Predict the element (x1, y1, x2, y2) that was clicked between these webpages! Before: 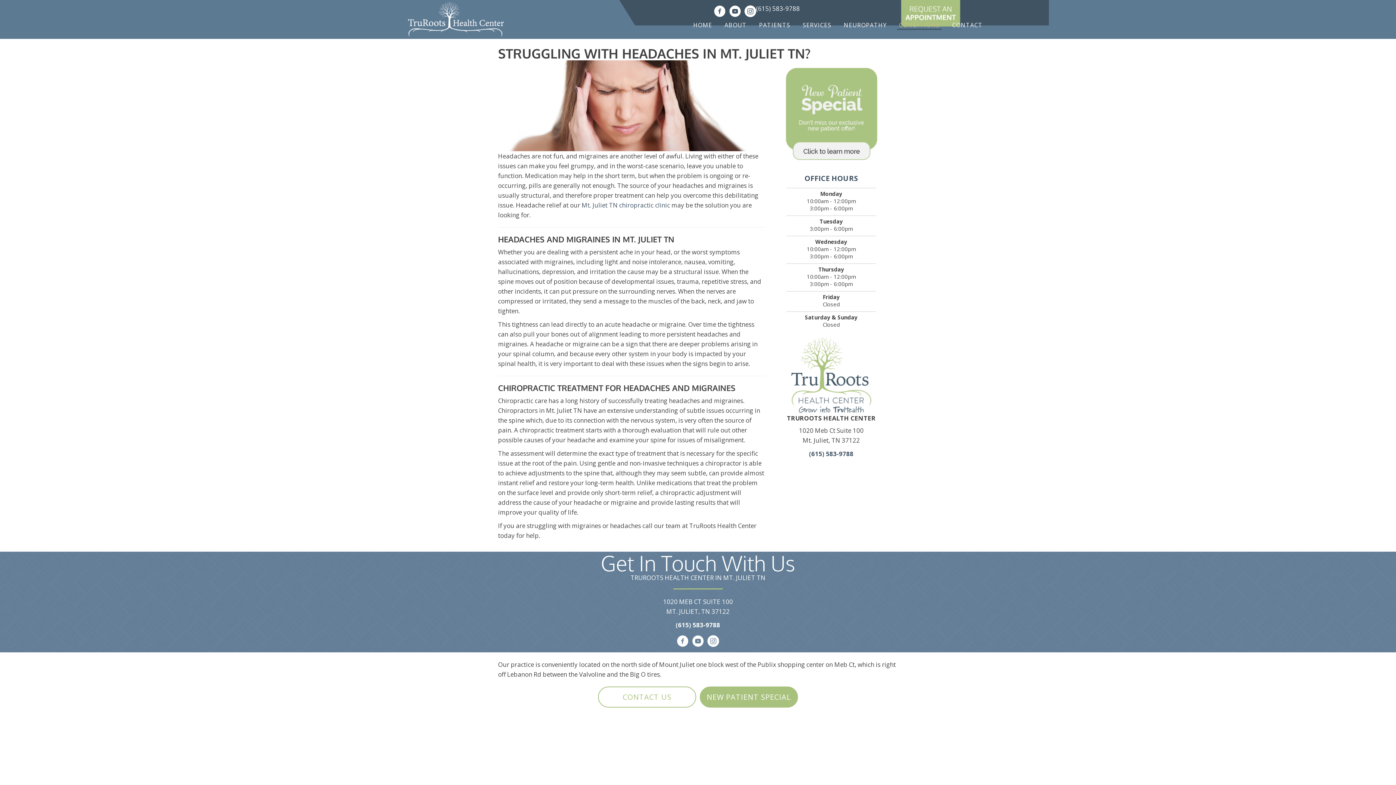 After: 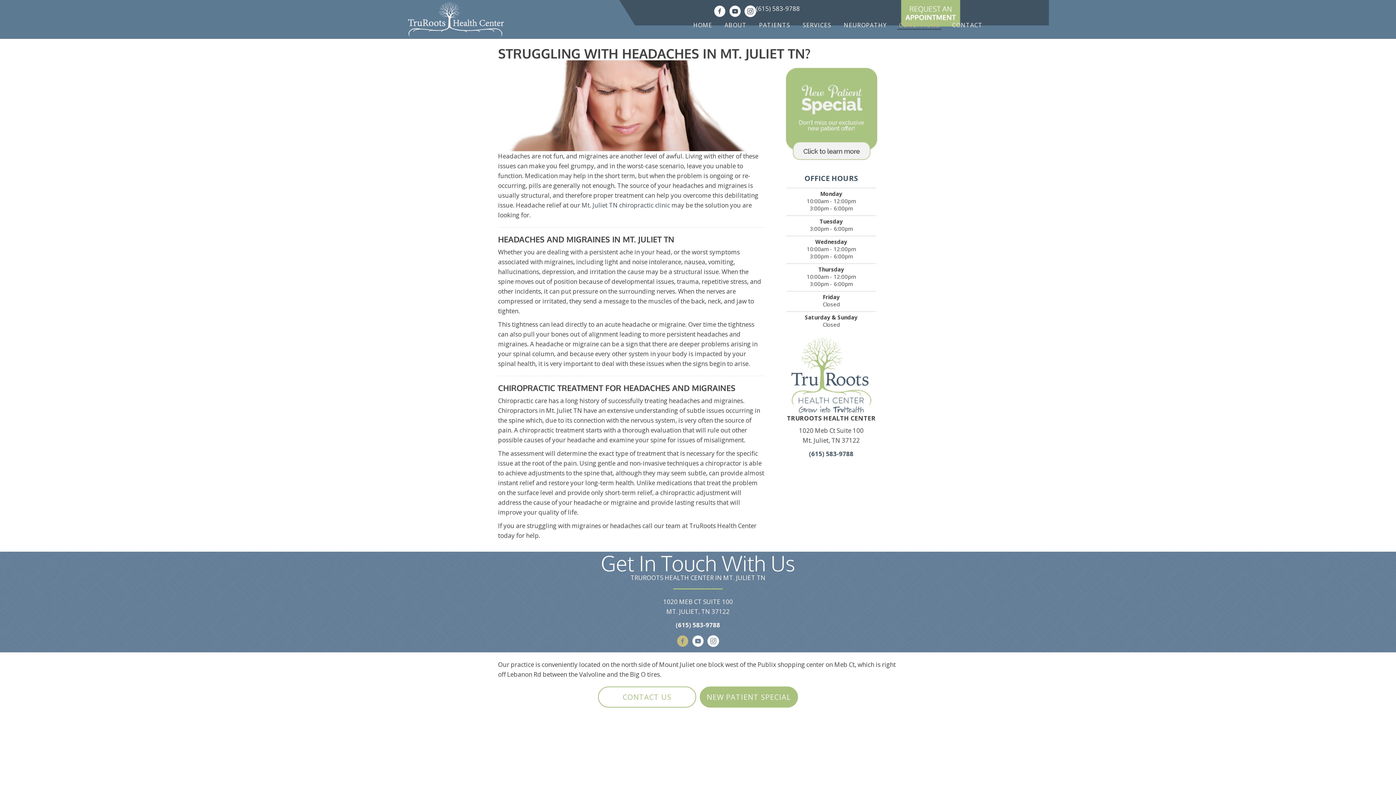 Action: label: Go to https://www.facebook.com/chiropractormountjuliet/ bbox: (677, 635, 688, 649)